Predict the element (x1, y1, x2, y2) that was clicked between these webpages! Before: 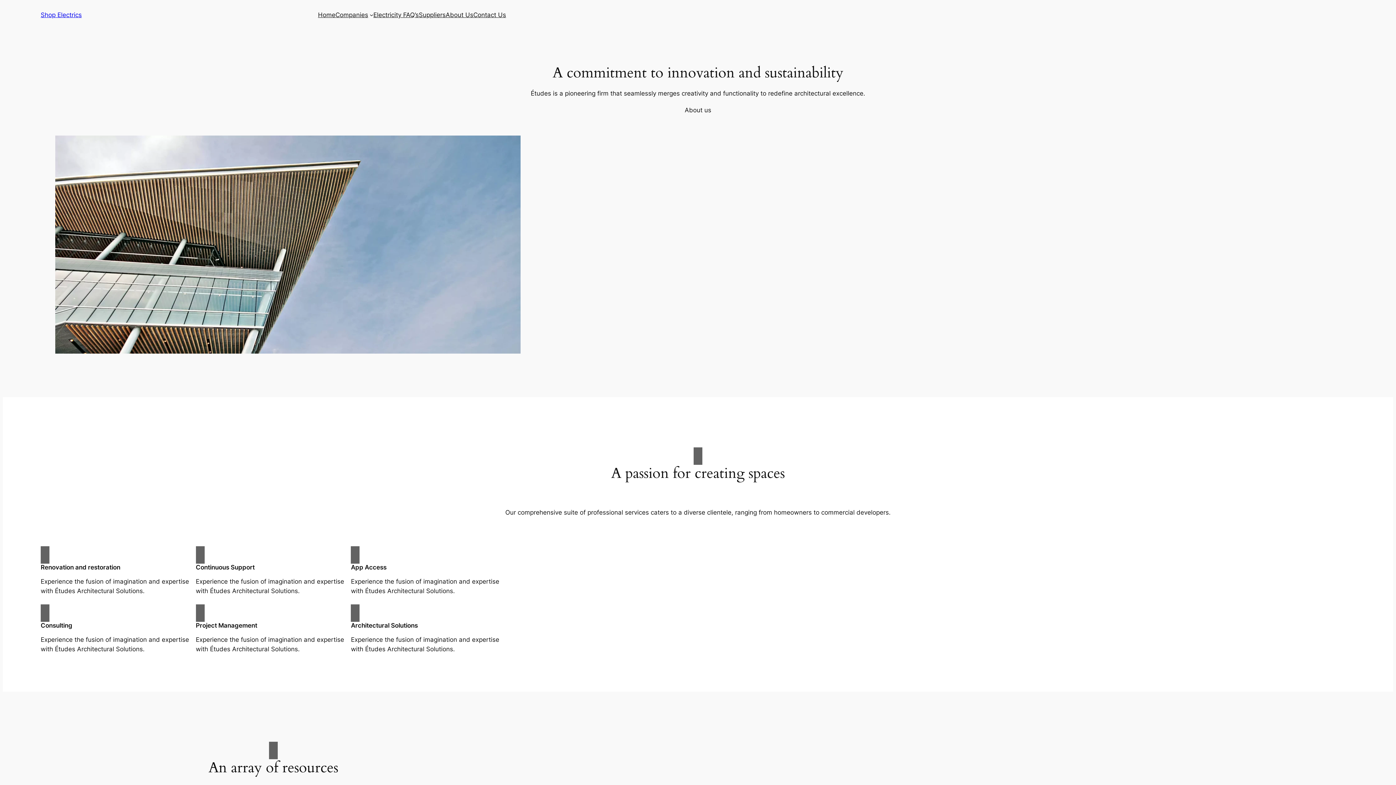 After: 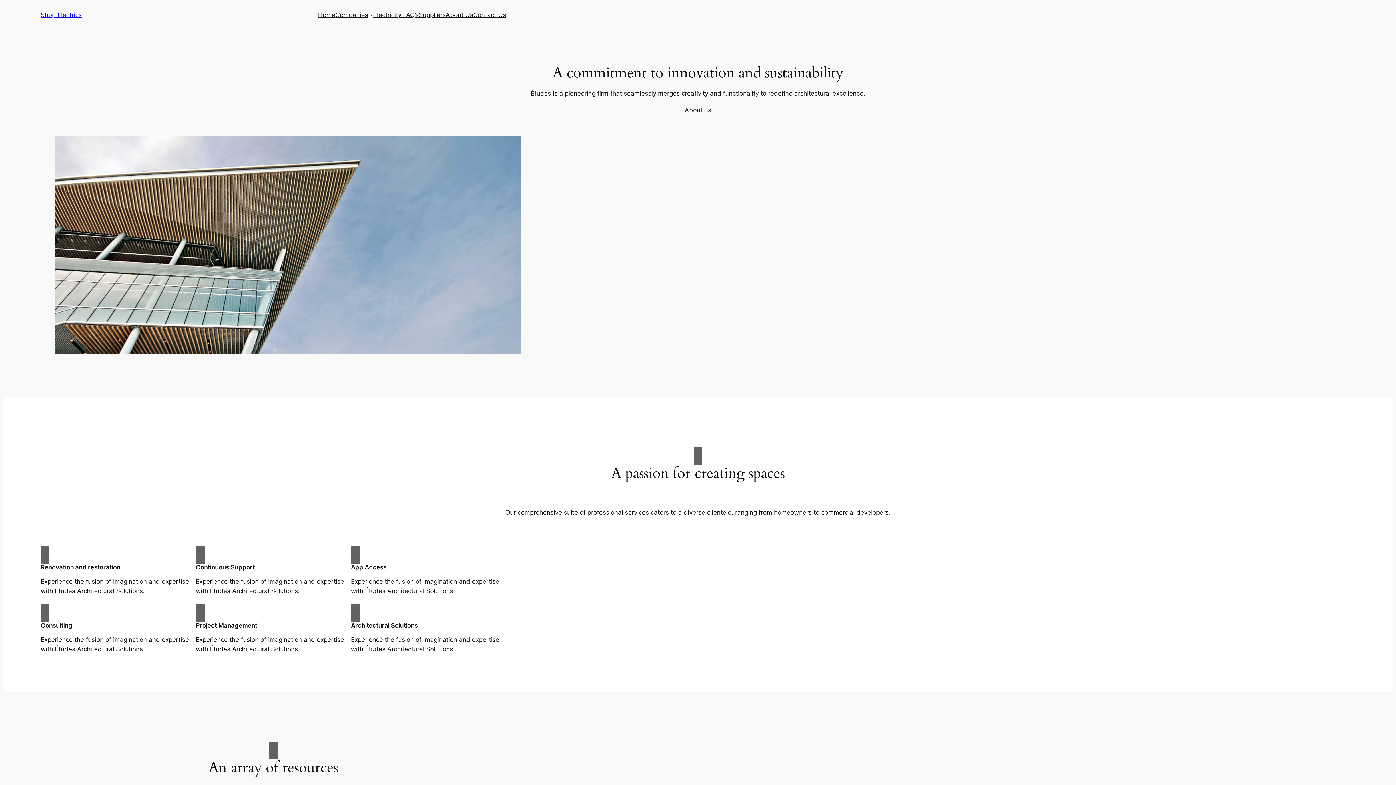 Action: bbox: (40, 11, 81, 18) label: Shop Electrics